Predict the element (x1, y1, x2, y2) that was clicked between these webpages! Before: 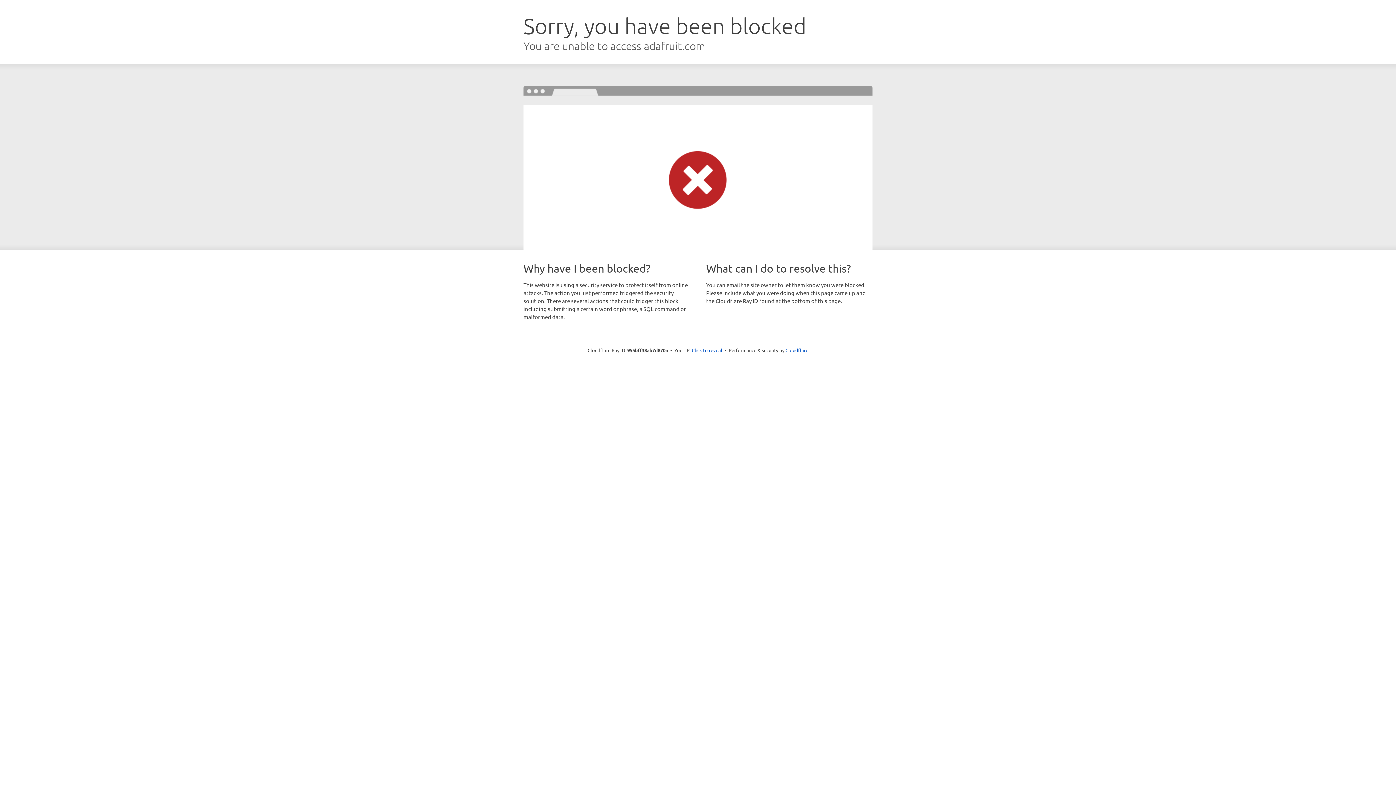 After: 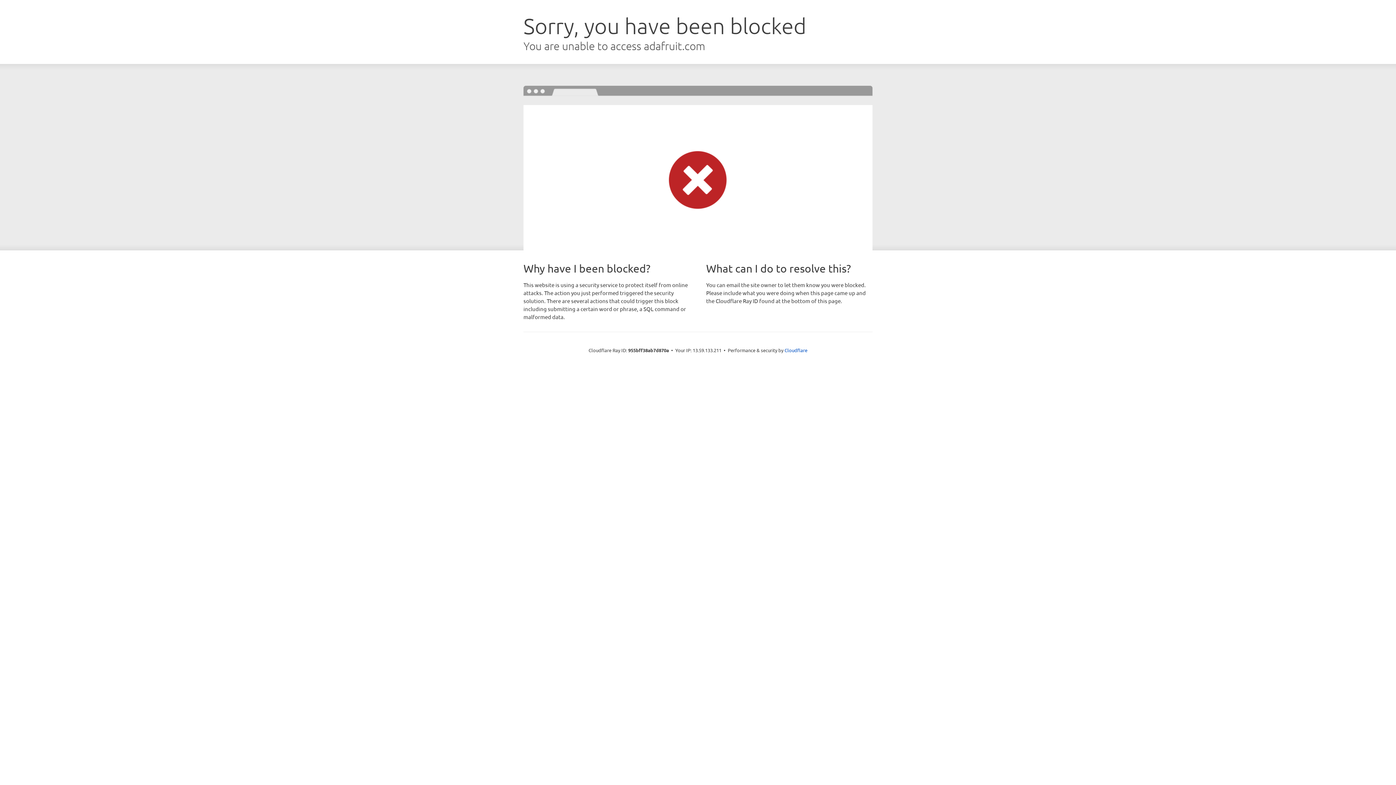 Action: bbox: (692, 346, 722, 353) label: Click to reveal